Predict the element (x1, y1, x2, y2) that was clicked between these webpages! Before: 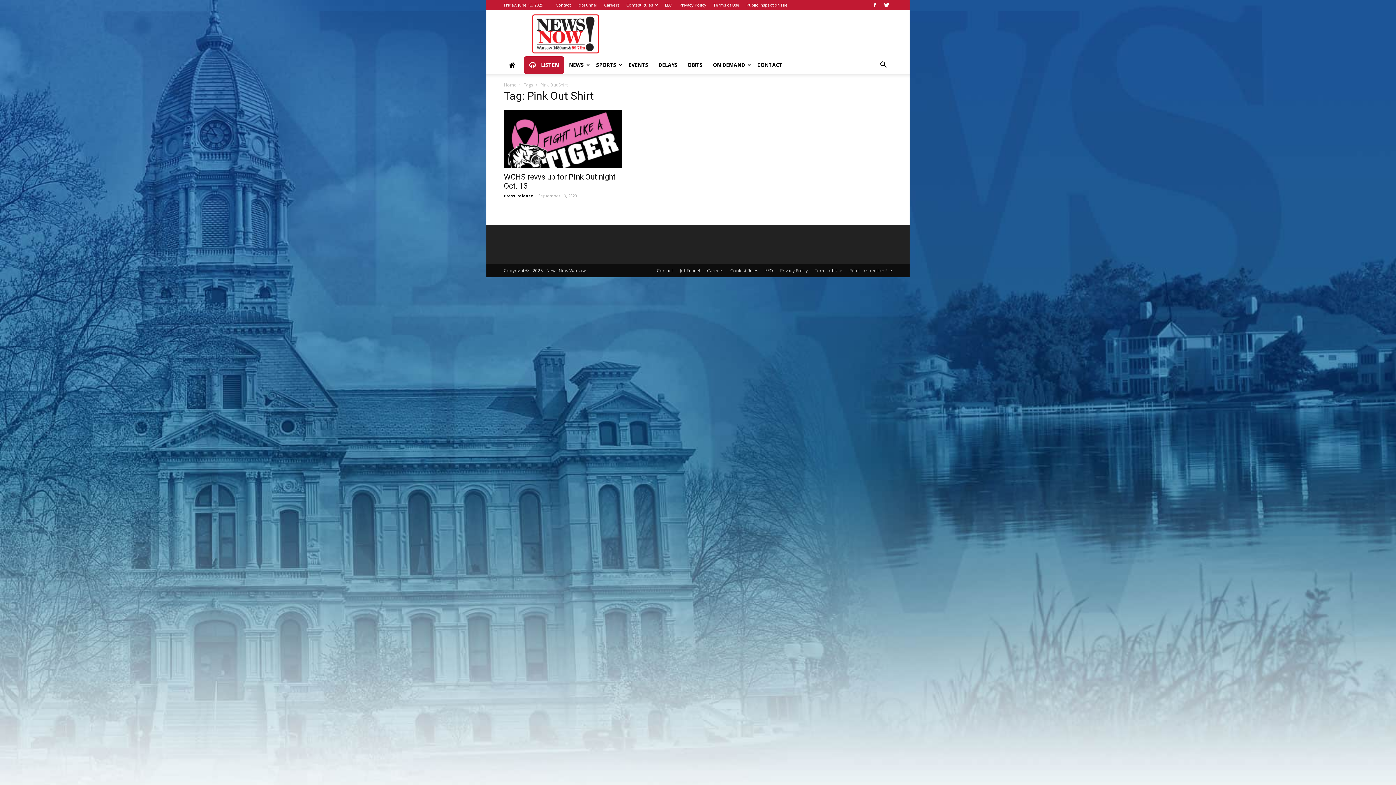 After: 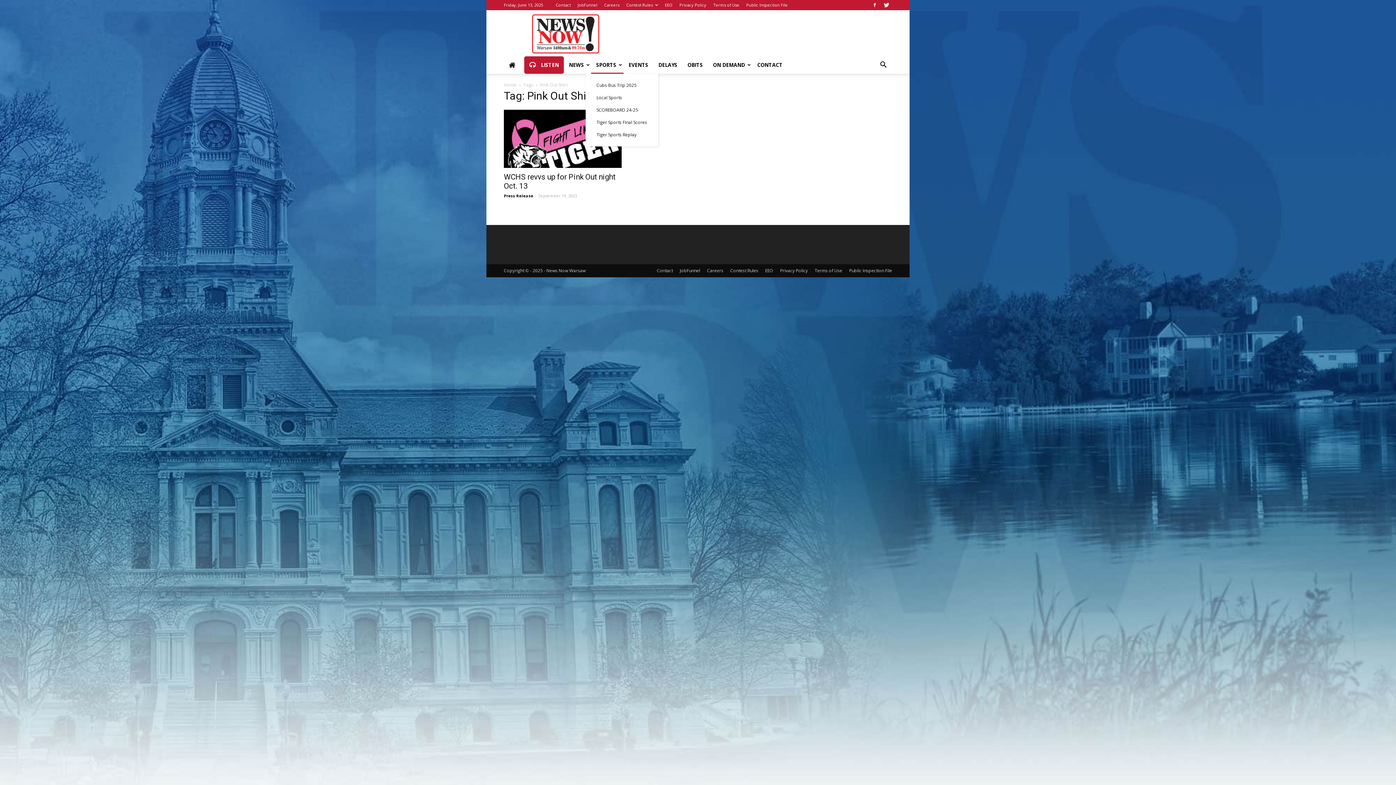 Action: label: SPORTS bbox: (591, 56, 623, 73)